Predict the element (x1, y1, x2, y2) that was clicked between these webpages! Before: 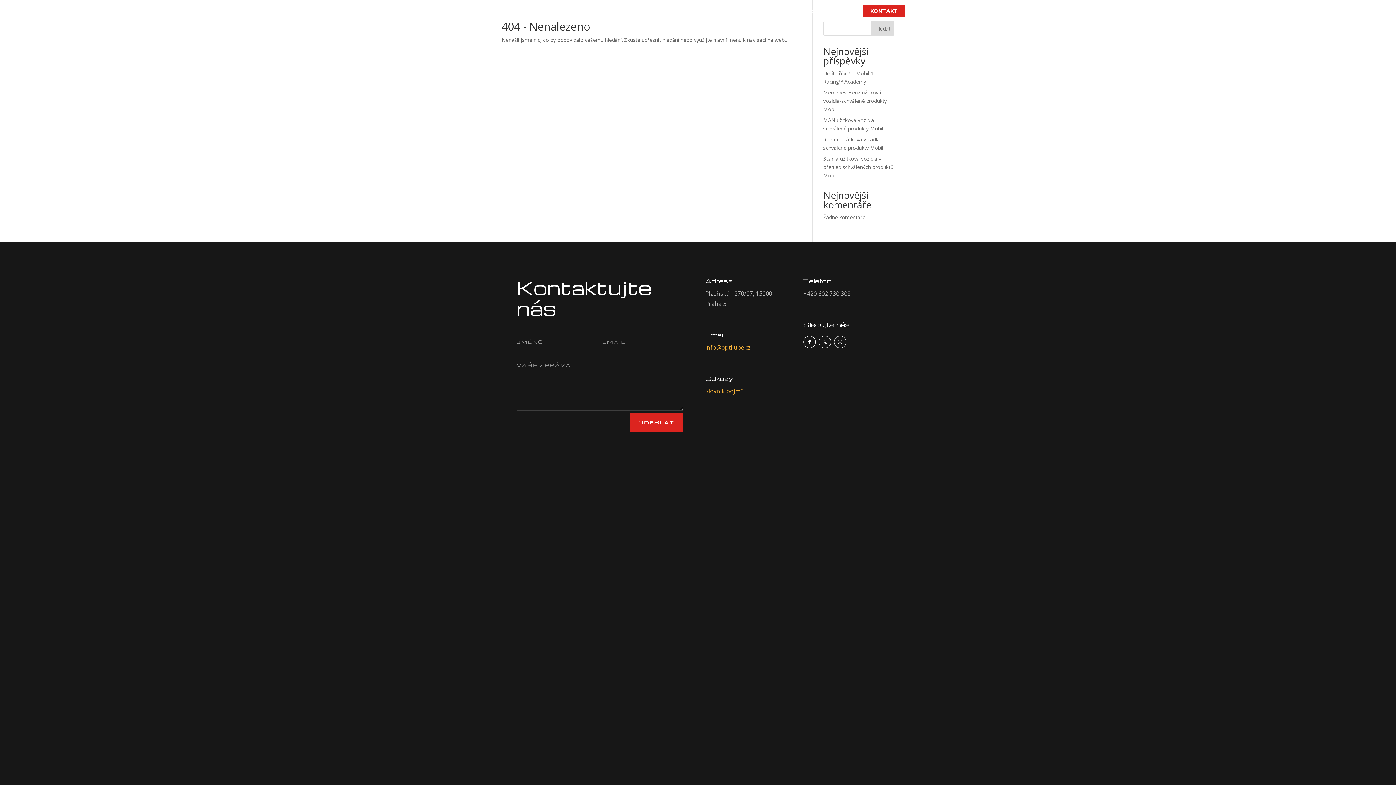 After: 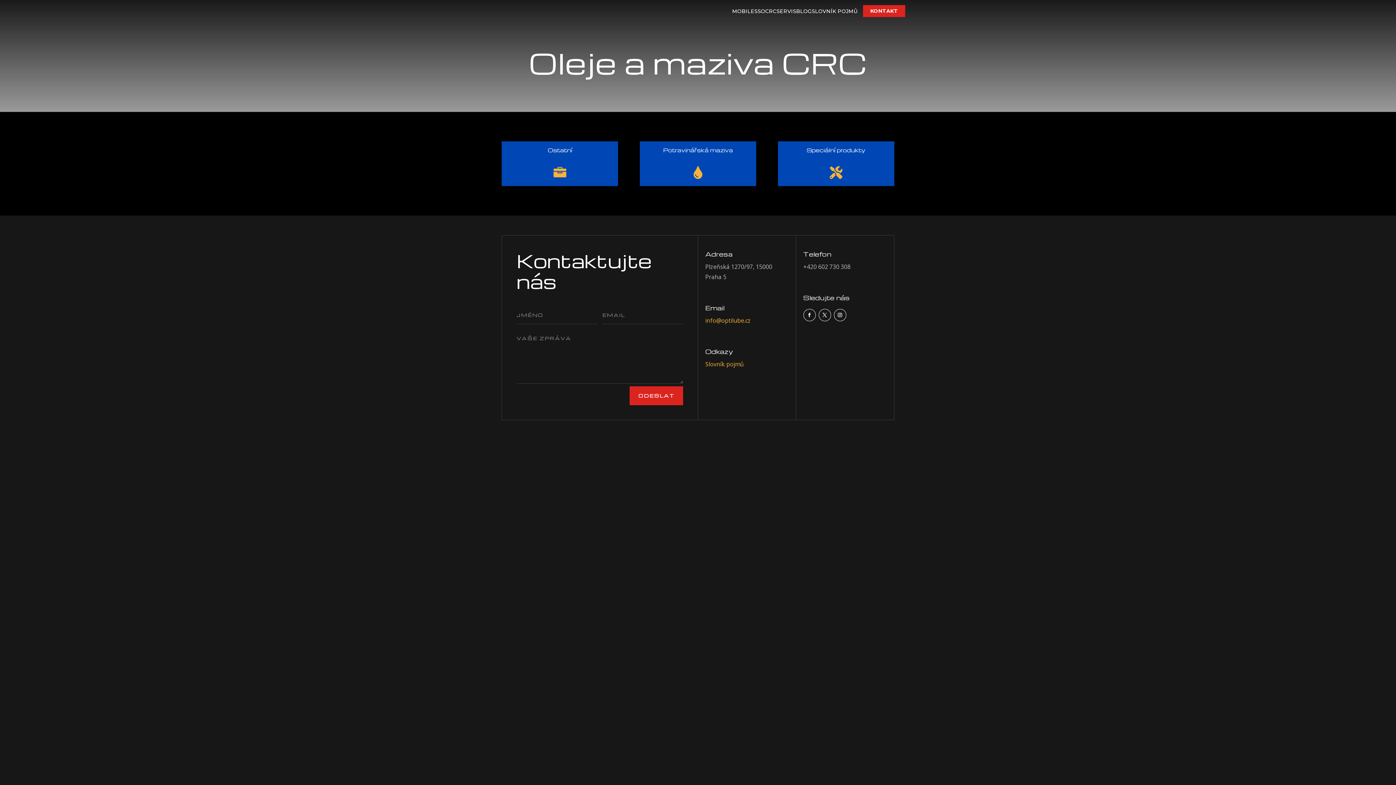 Action: label: CRC bbox: (765, 6, 776, 15)